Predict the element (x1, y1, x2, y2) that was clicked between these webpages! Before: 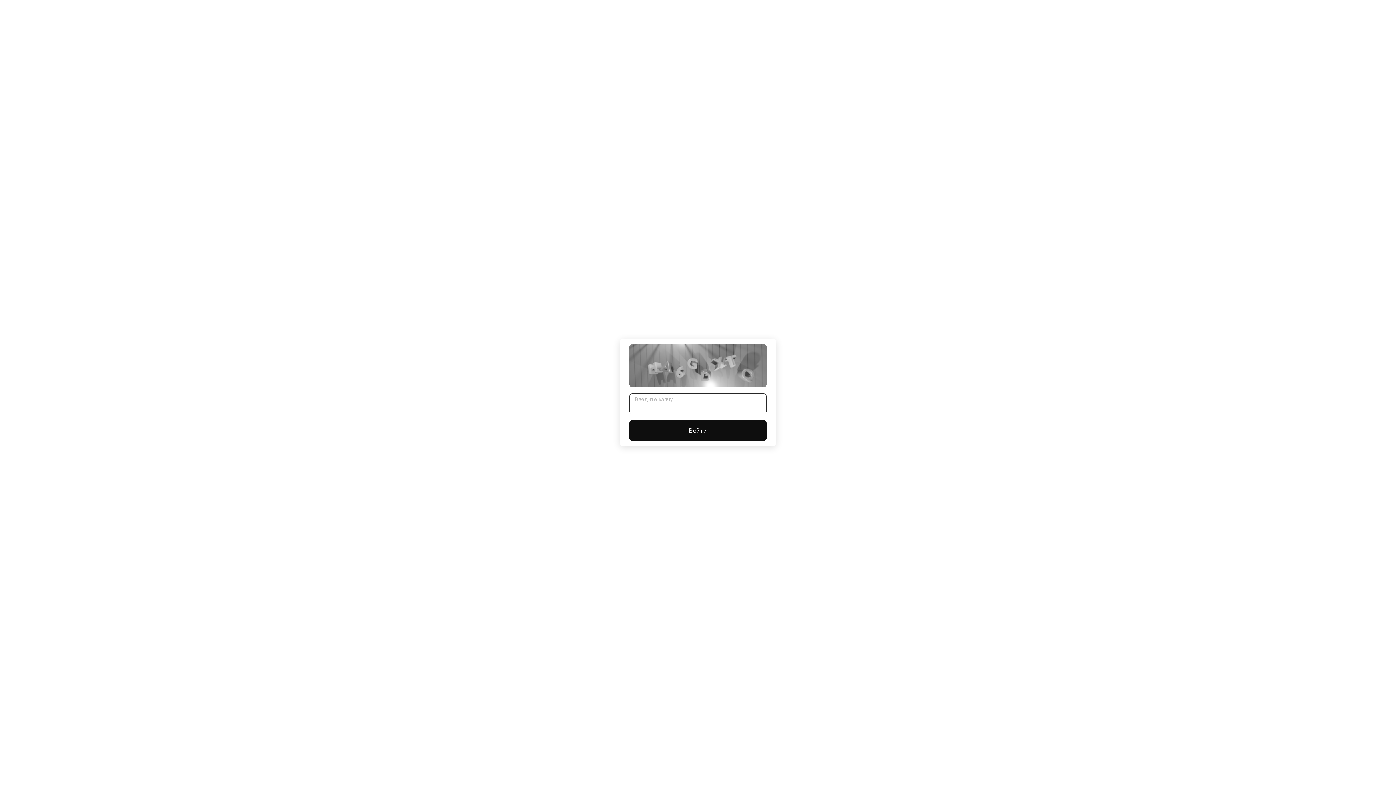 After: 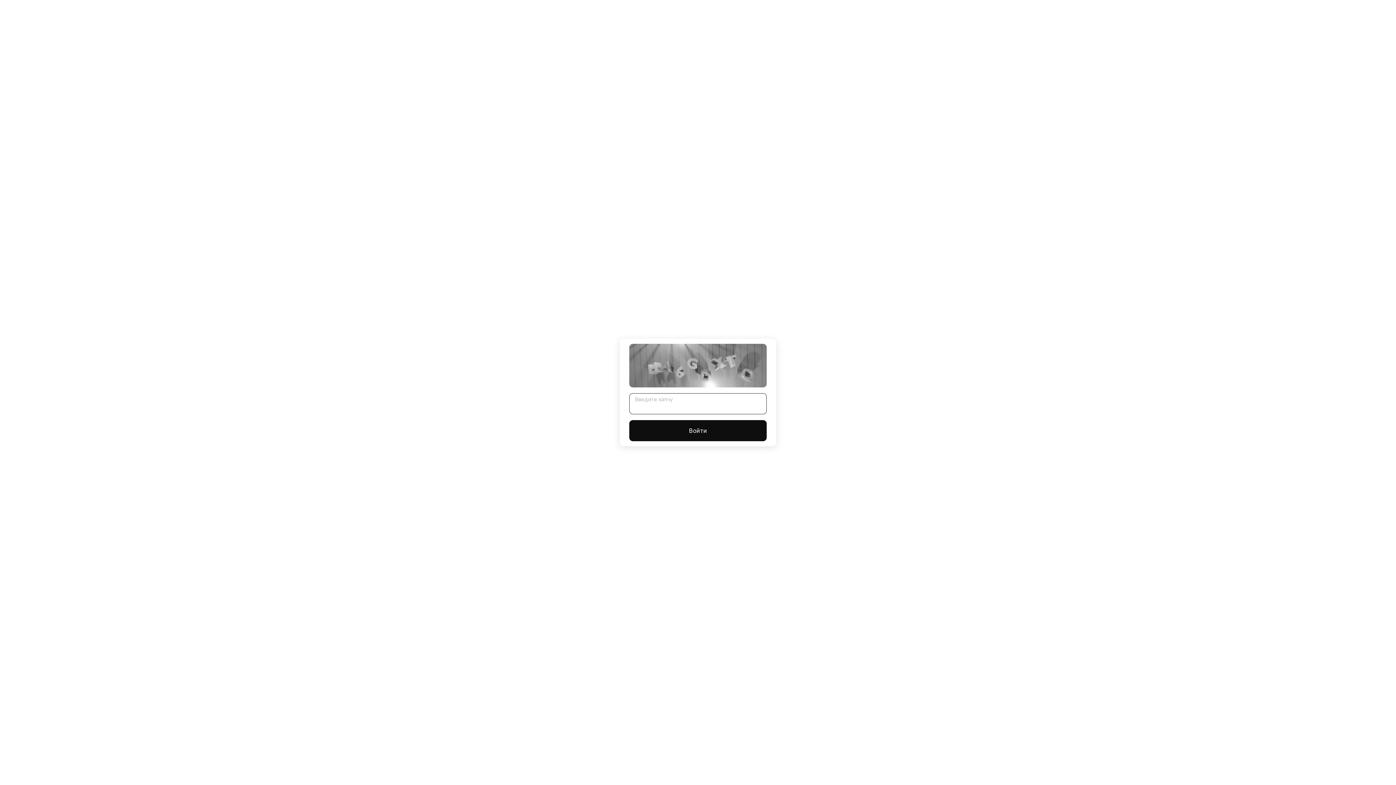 Action: label: Войти bbox: (629, 420, 766, 441)